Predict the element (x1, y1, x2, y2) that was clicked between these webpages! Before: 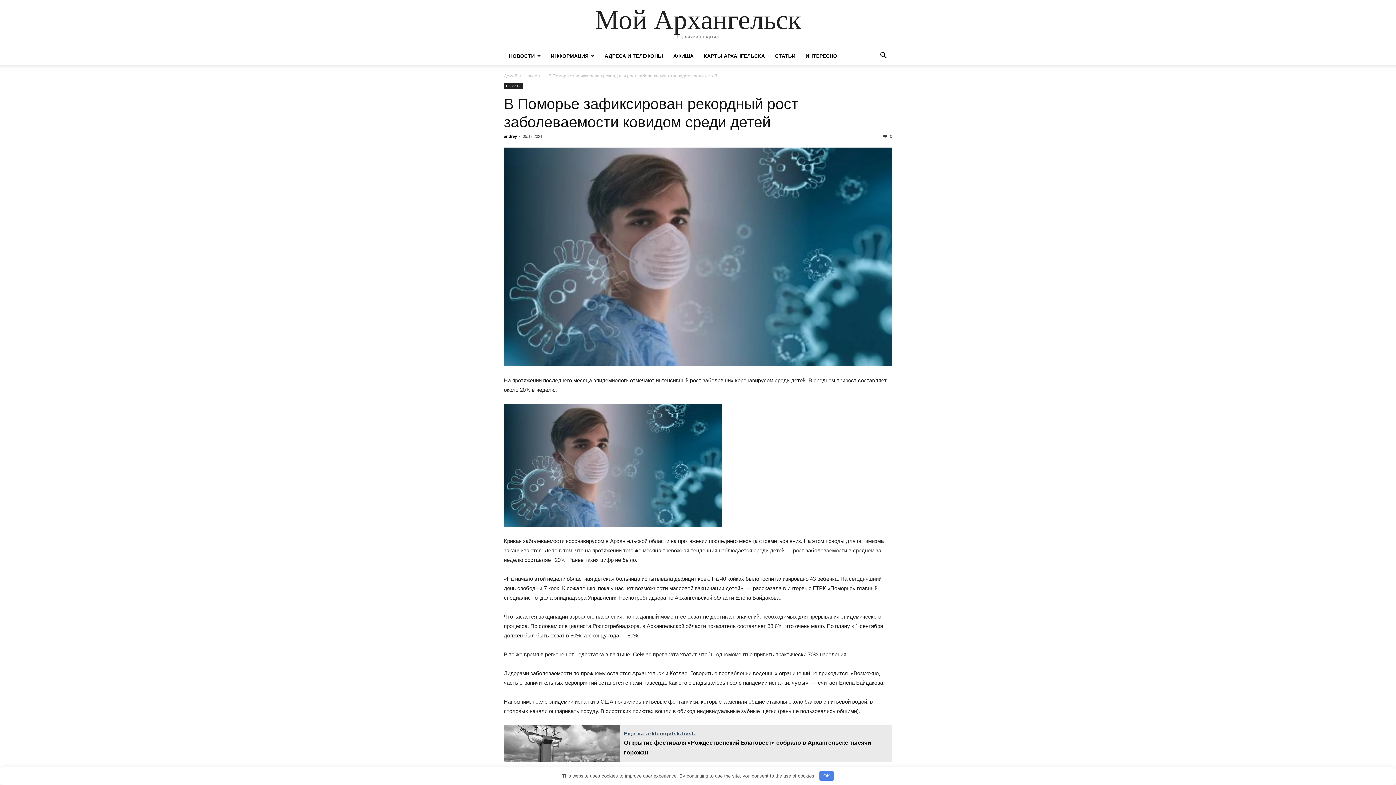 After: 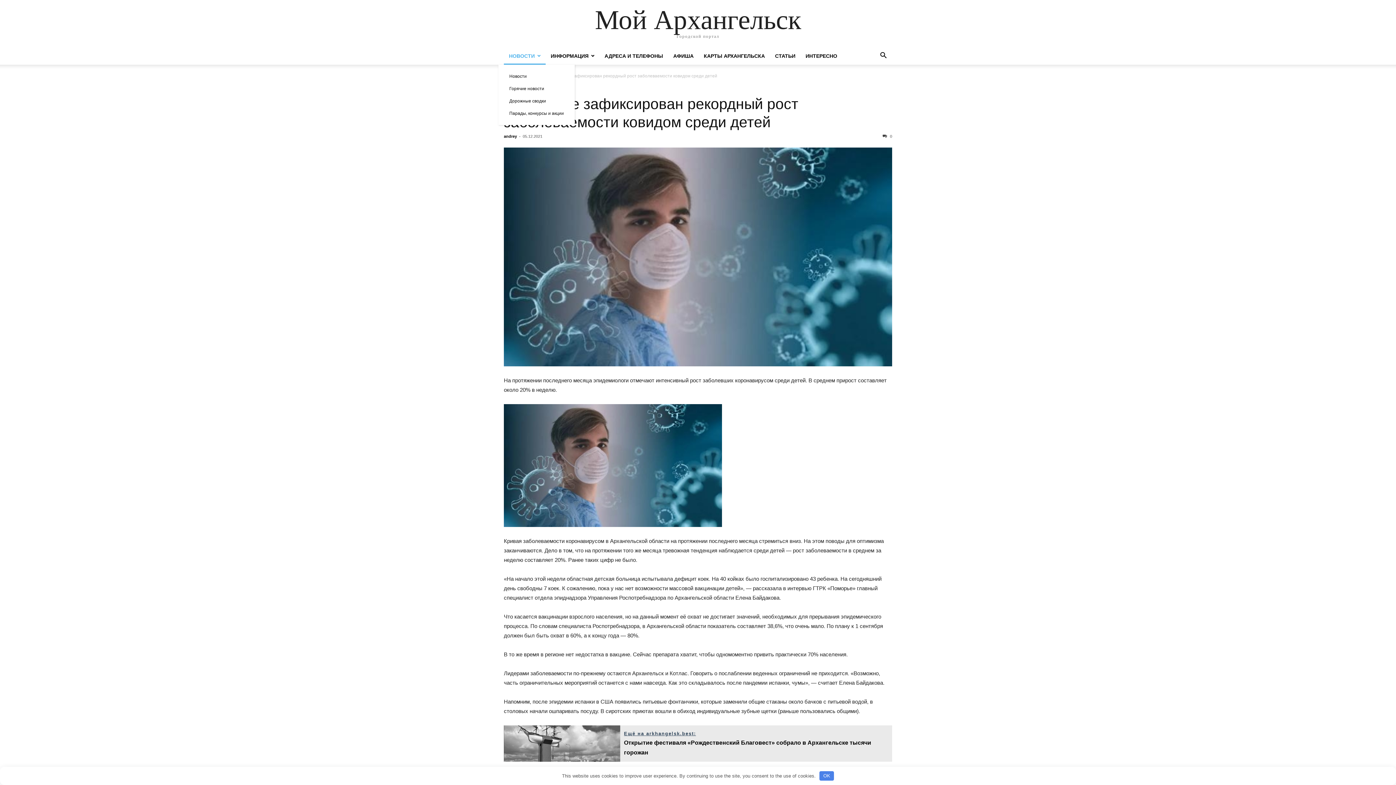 Action: label: НОВОСТИ bbox: (504, 53, 545, 58)